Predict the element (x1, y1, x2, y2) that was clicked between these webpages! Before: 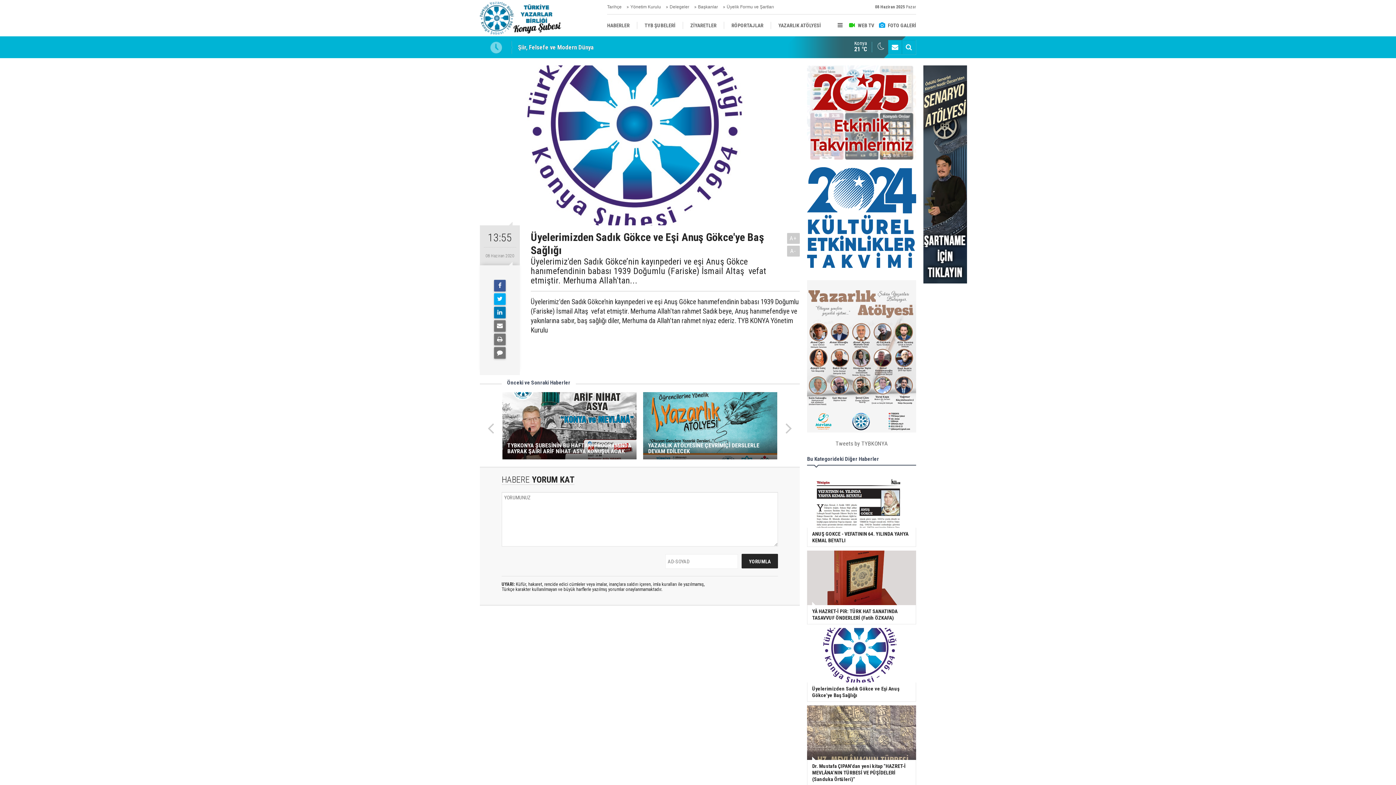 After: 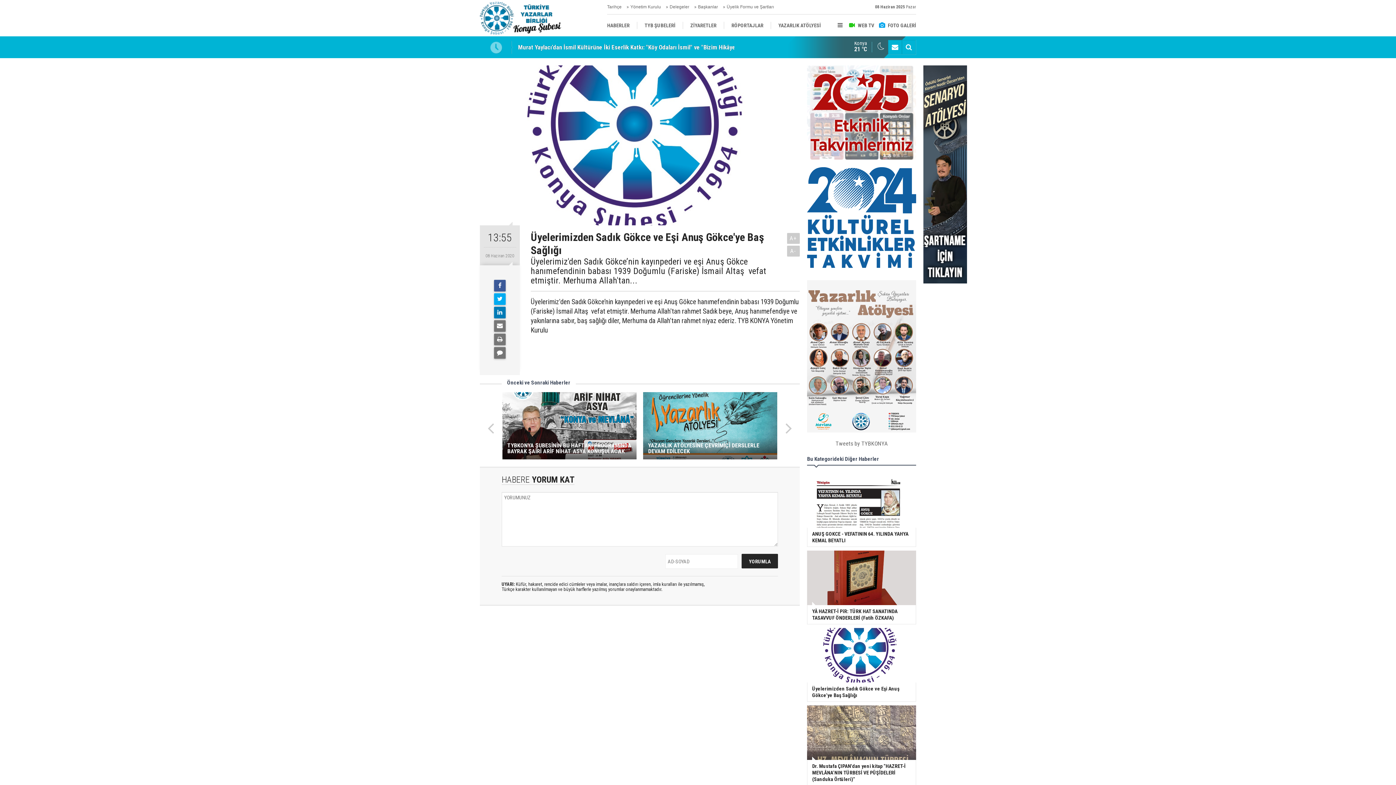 Action: label: Konya
21 °C bbox: (854, 41, 872, 52)